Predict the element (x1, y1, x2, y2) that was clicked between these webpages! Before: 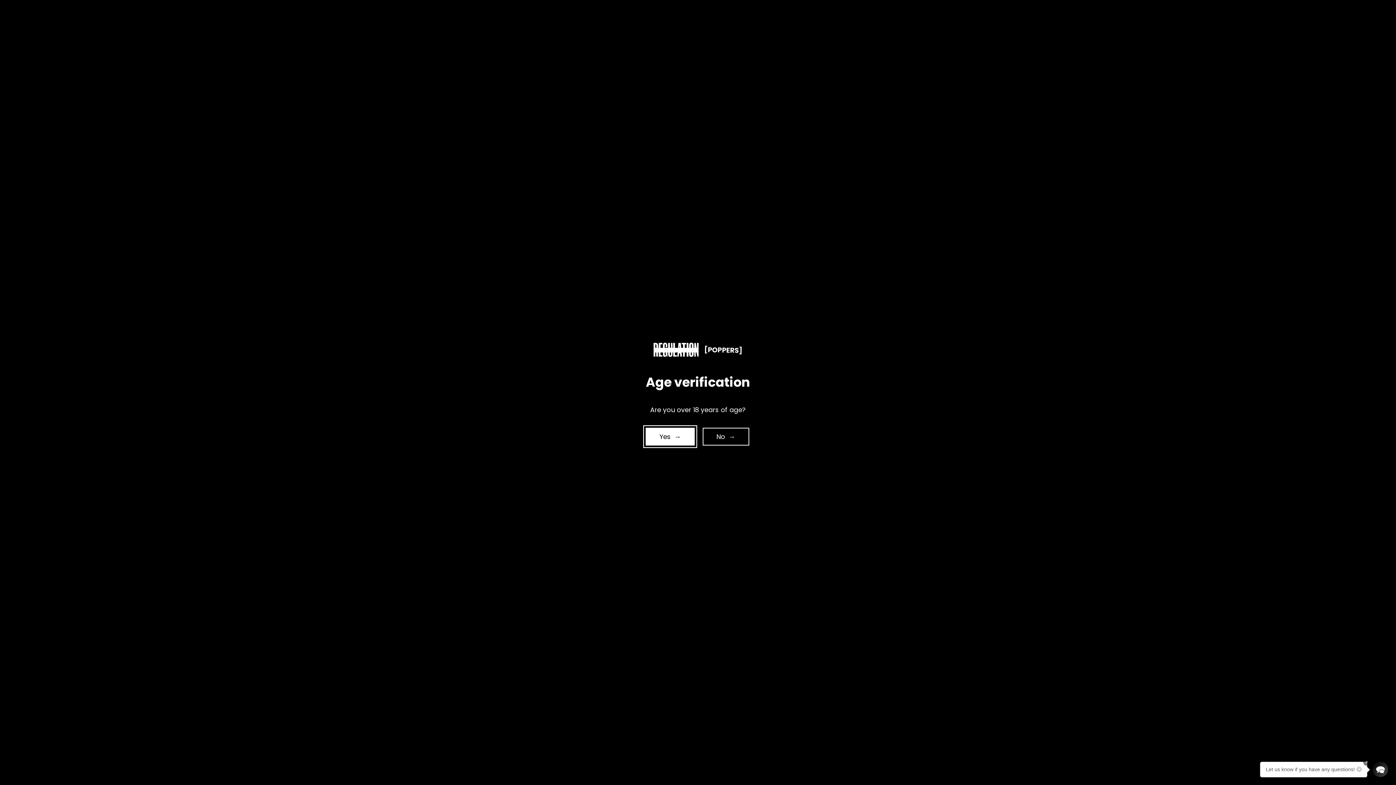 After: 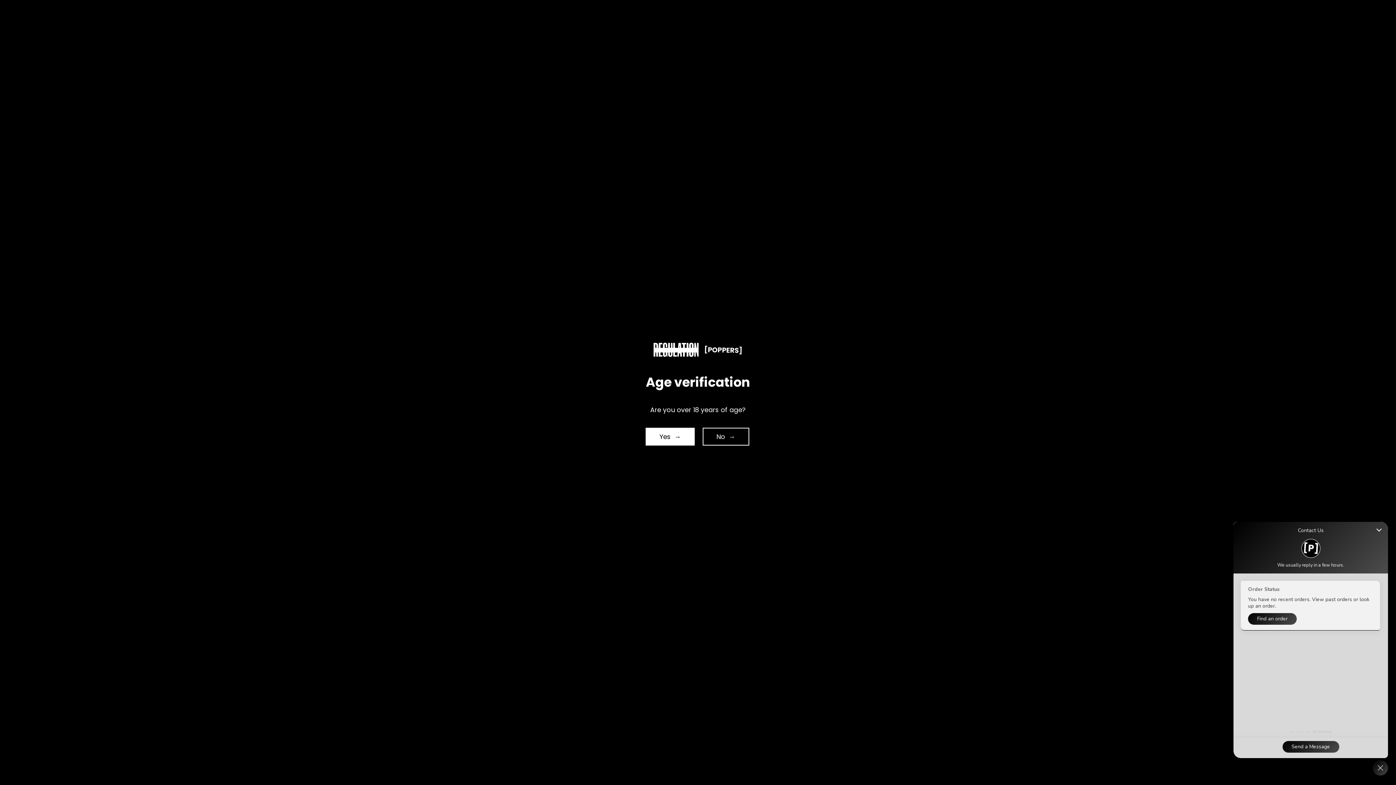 Action: label: Chat widget toggle bbox: (1373, 762, 1388, 777)